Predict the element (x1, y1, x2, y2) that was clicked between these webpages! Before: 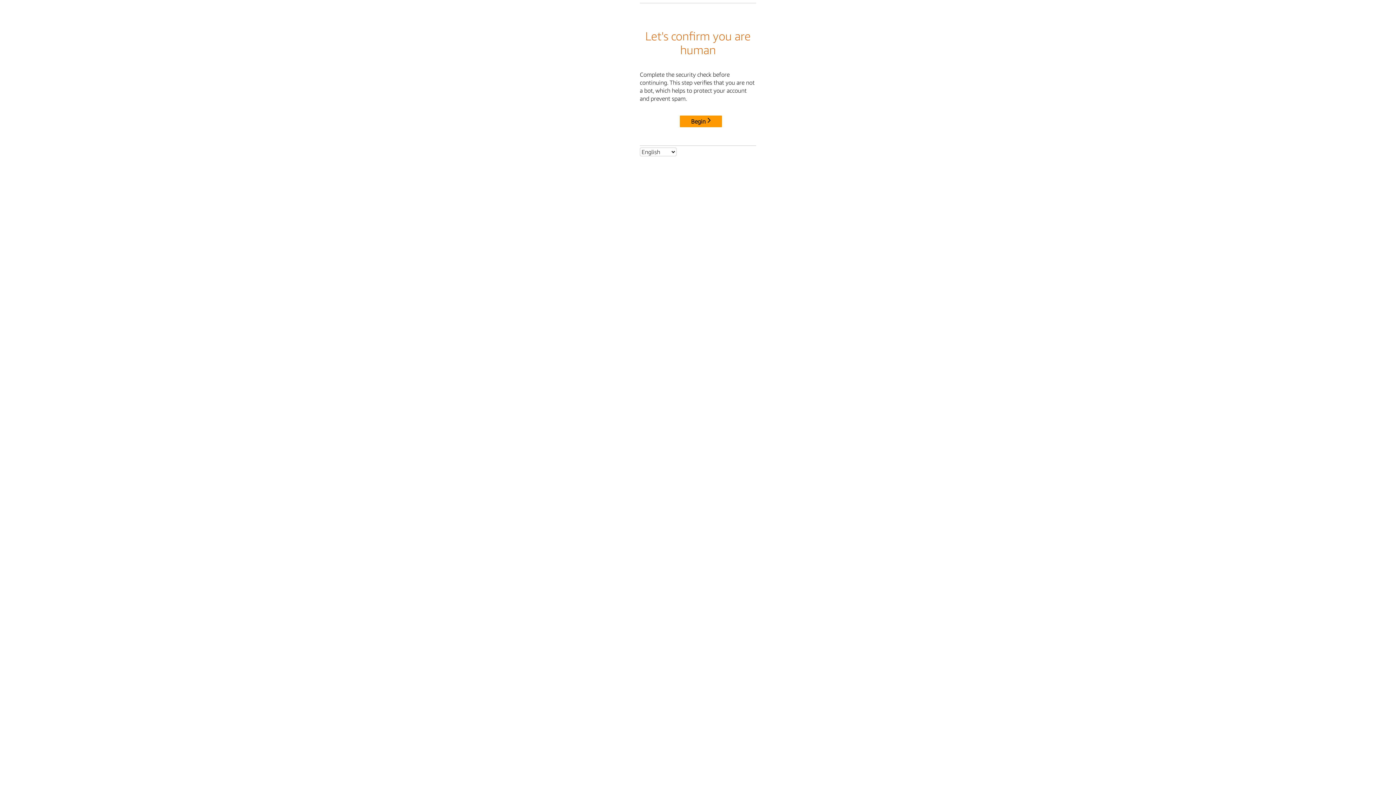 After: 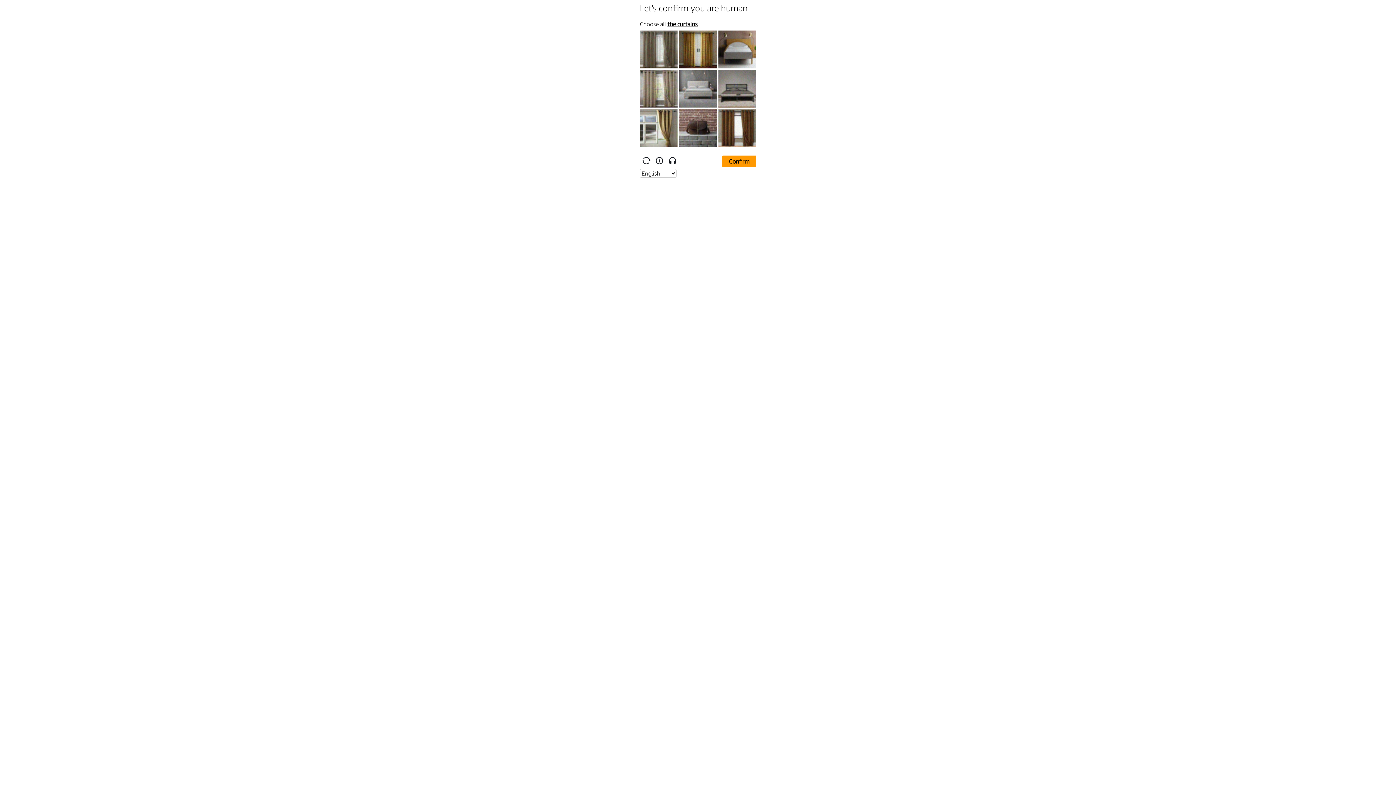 Action: bbox: (680, 115, 722, 127) label: Begin